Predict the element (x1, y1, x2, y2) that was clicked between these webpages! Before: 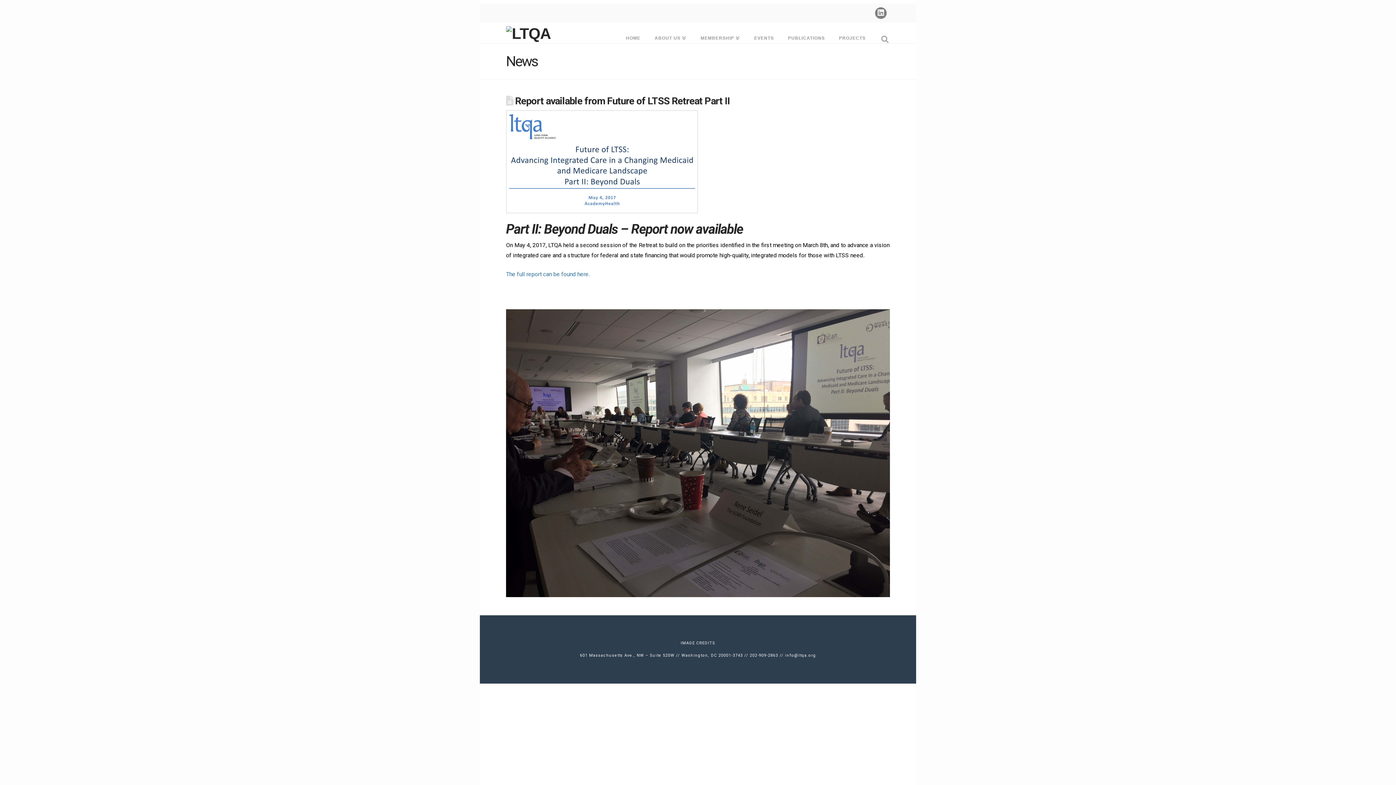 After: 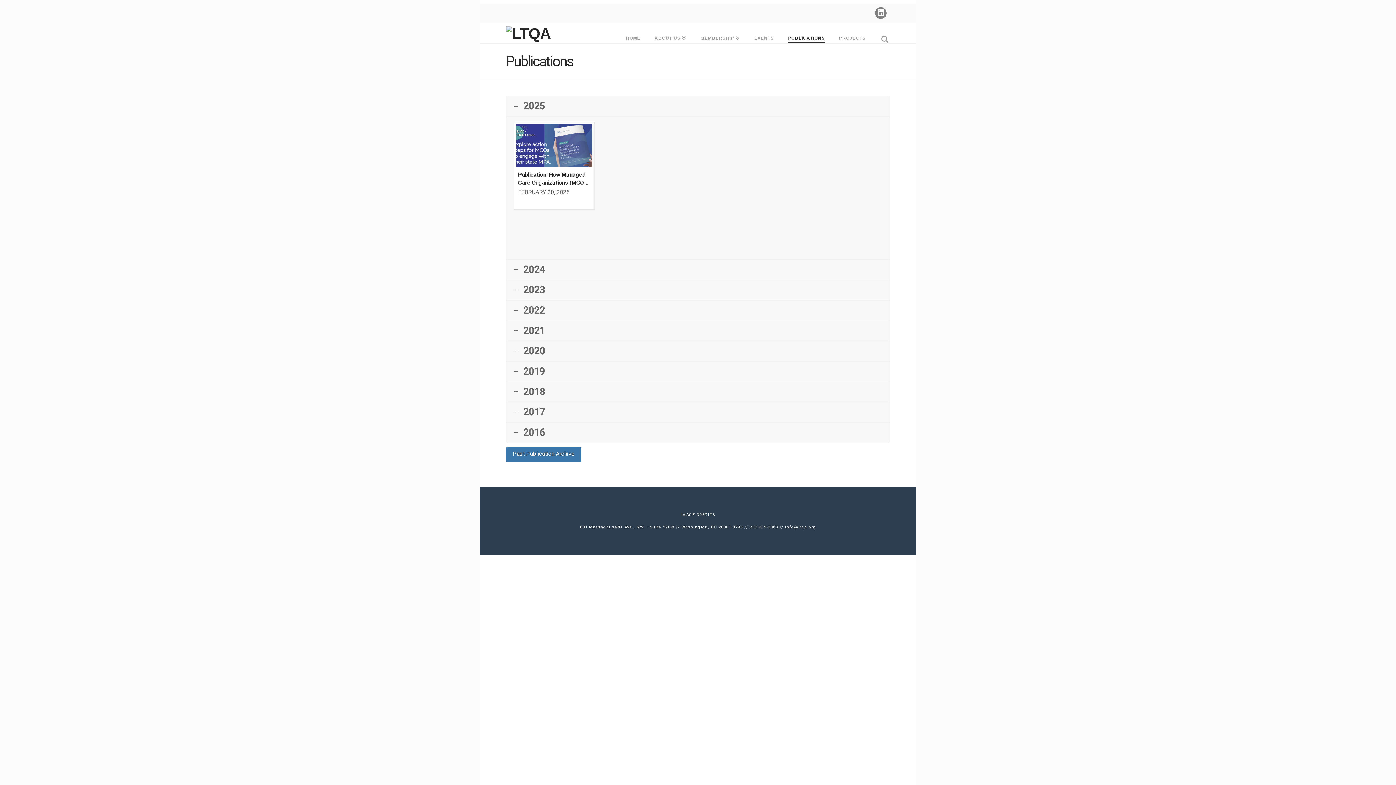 Action: bbox: (781, 22, 832, 36) label: PUBLICATIONS